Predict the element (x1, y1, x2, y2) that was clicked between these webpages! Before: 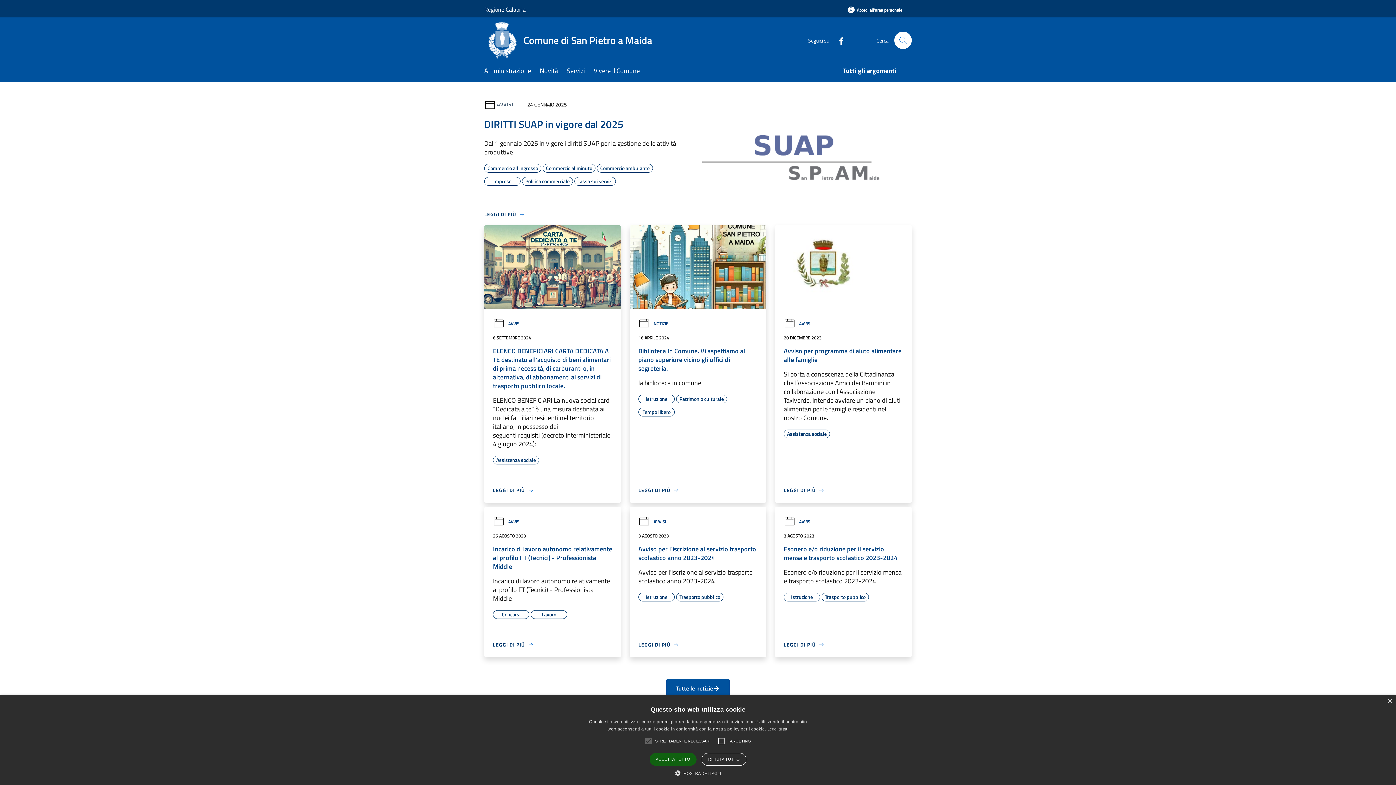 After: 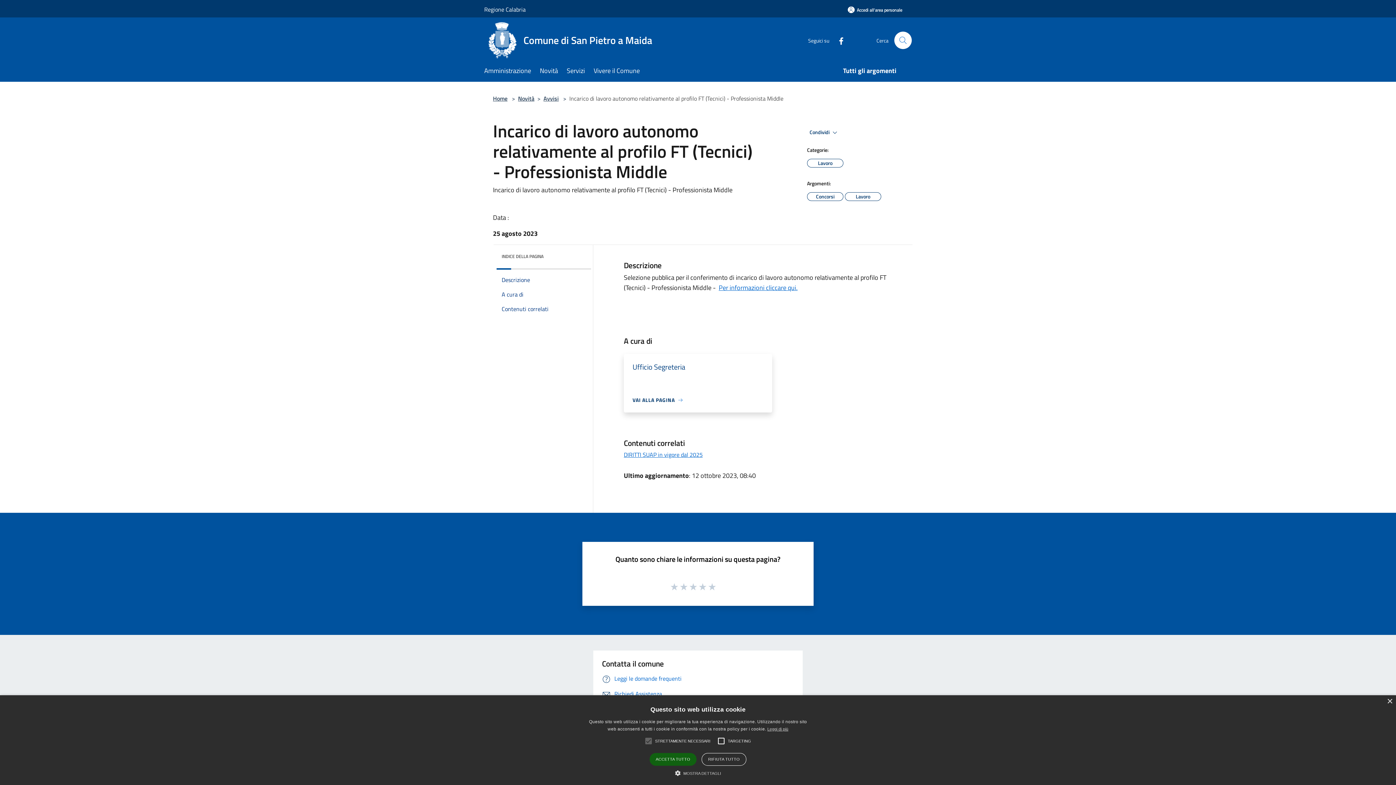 Action: bbox: (493, 641, 533, 648) label: LEGGI DI PIÙ